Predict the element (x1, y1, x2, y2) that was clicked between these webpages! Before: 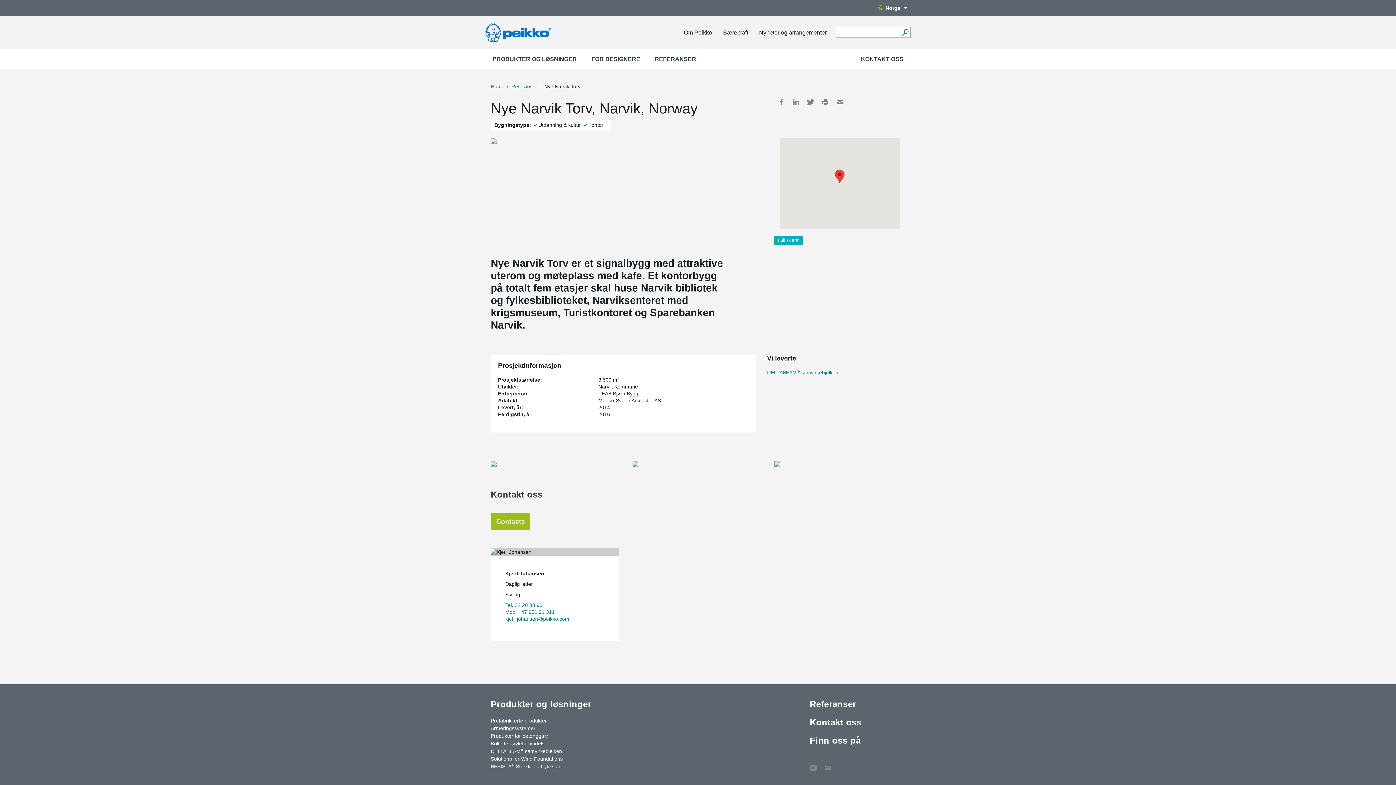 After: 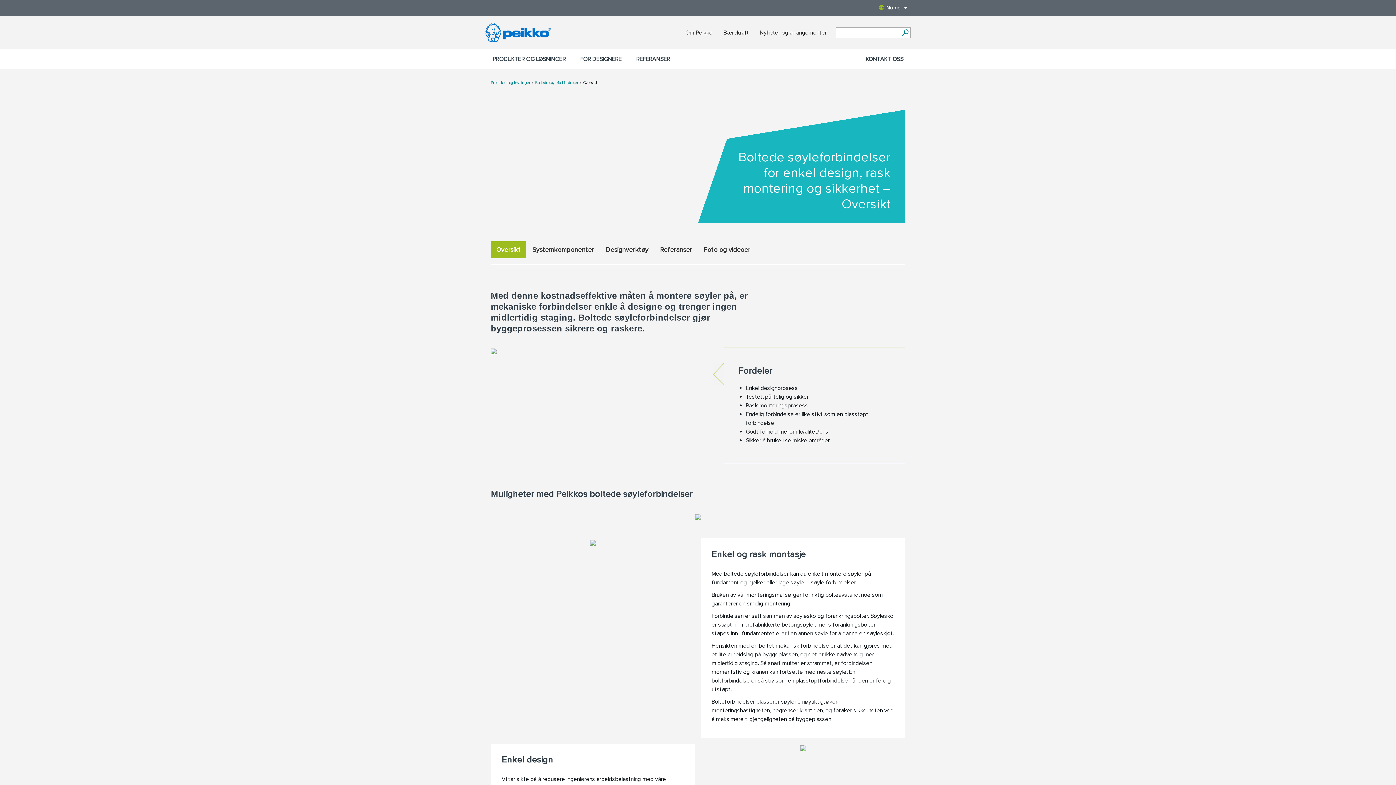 Action: bbox: (490, 740, 562, 747) label: Boltede søyleforbindelser